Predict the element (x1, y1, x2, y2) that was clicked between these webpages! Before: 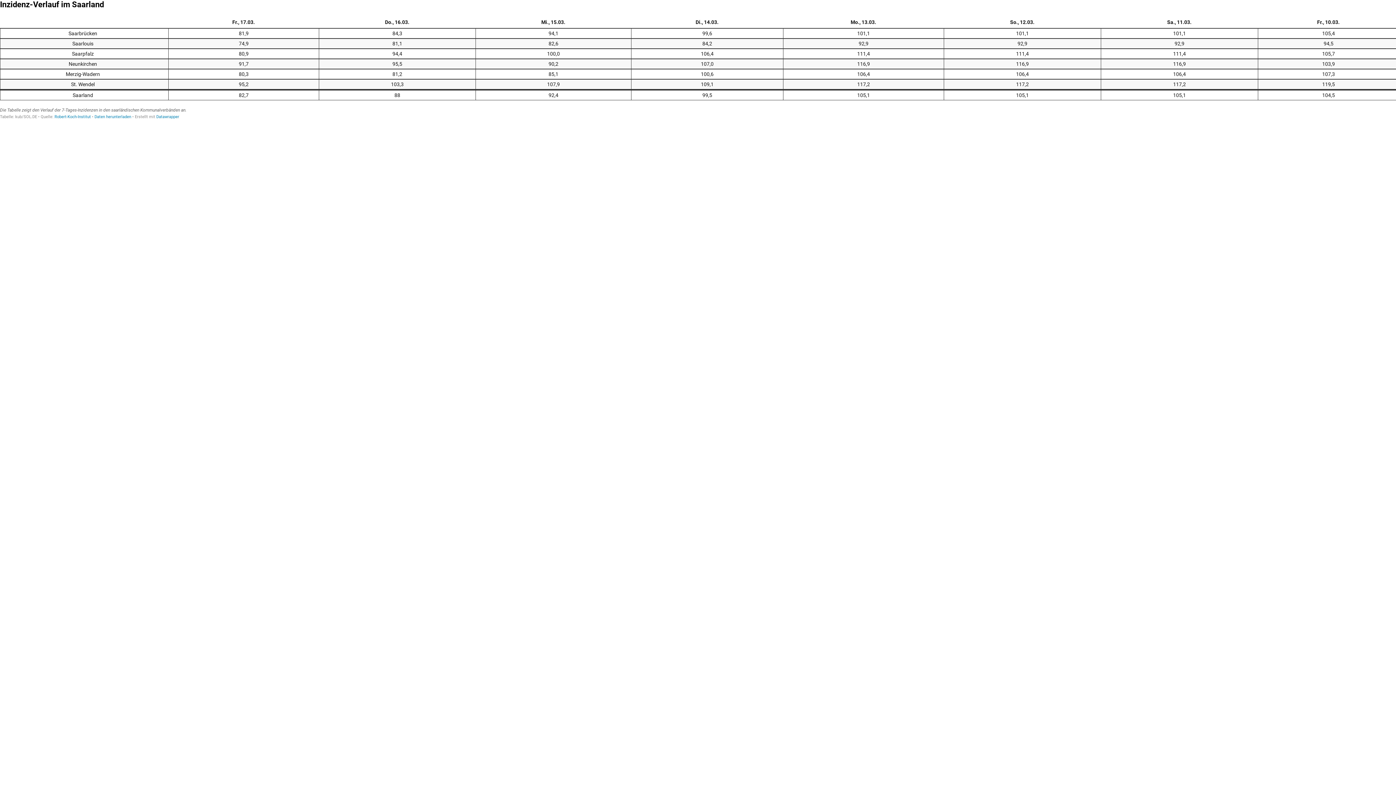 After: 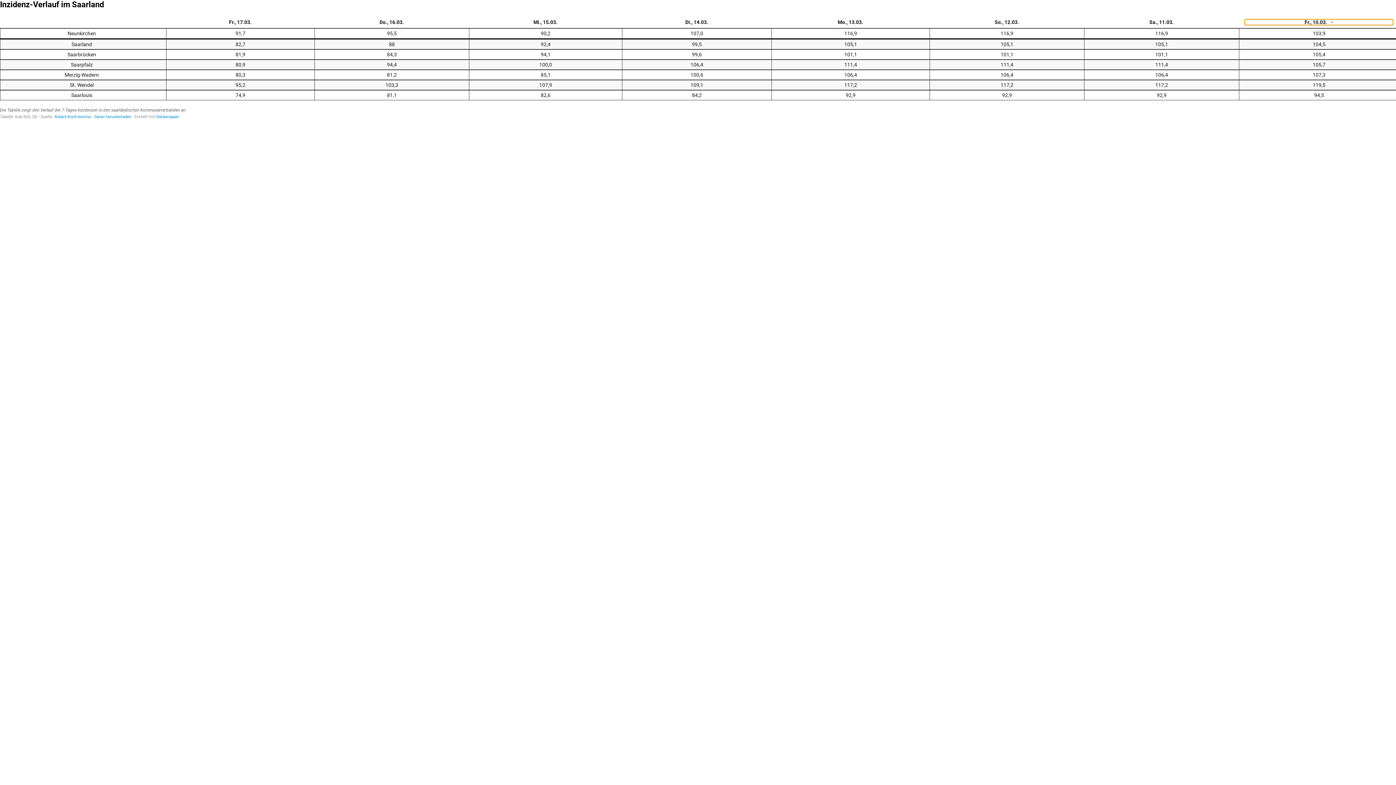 Action: label: Fr., 10.03. bbox: (1264, 19, 1393, 25)